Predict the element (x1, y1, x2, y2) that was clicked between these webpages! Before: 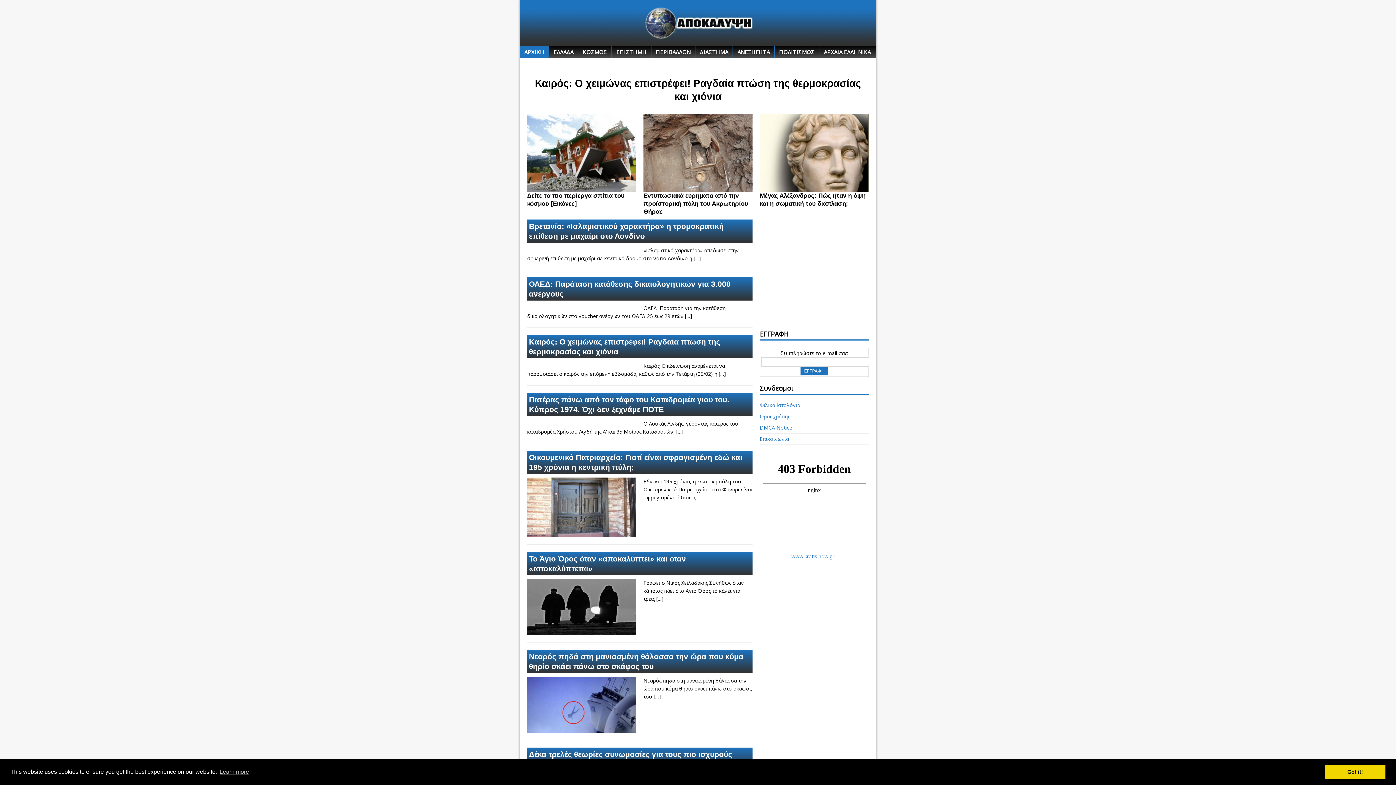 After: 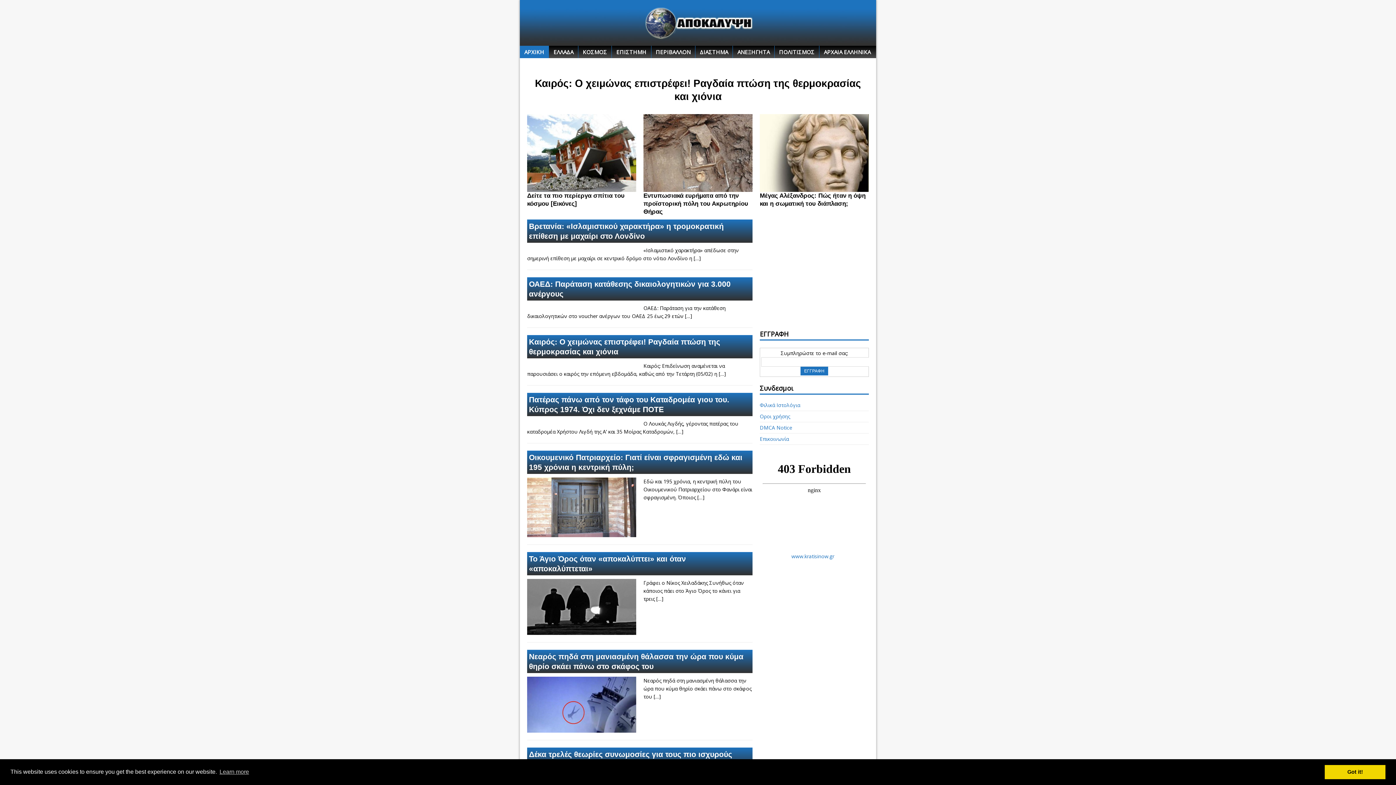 Action: label: ΑΝΕΞΗΓΗΤΑ bbox: (733, 45, 774, 58)